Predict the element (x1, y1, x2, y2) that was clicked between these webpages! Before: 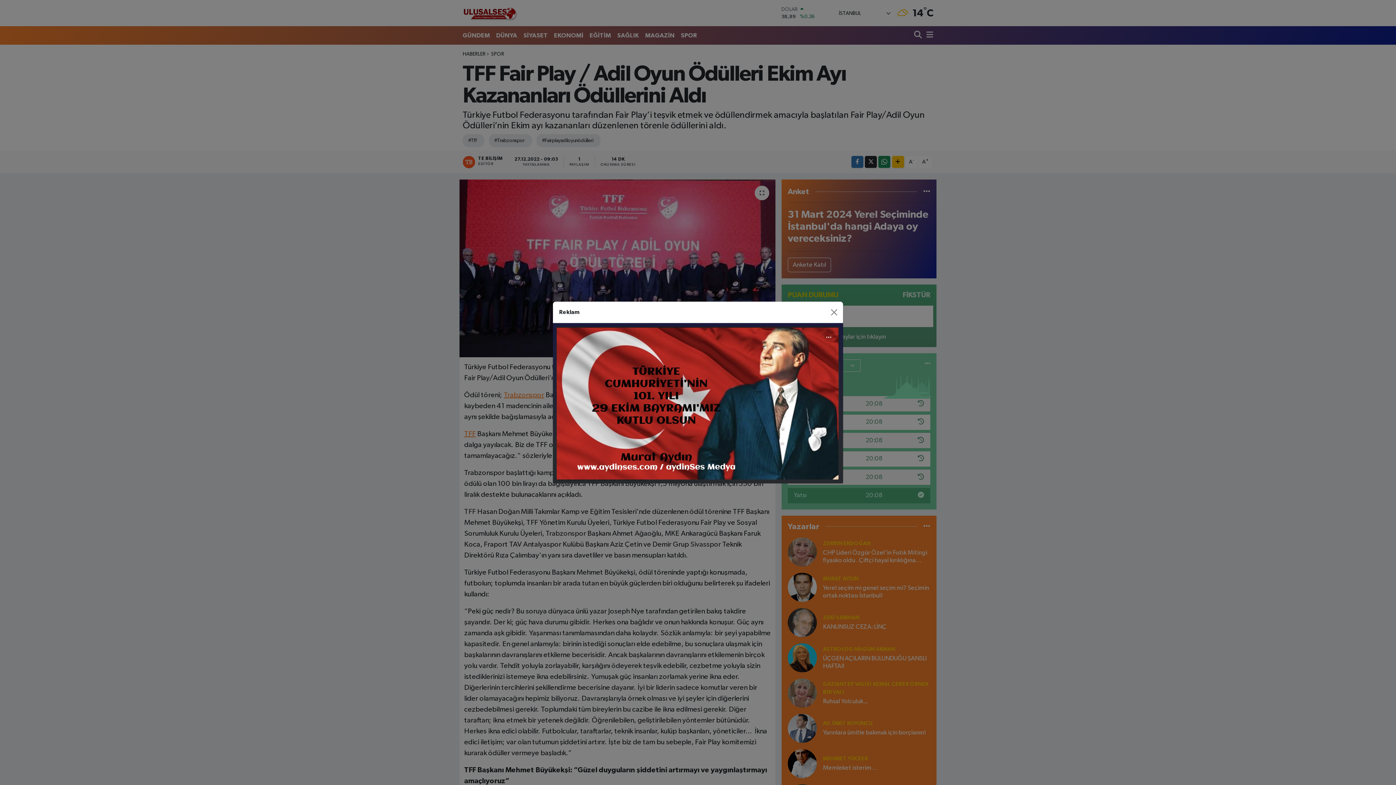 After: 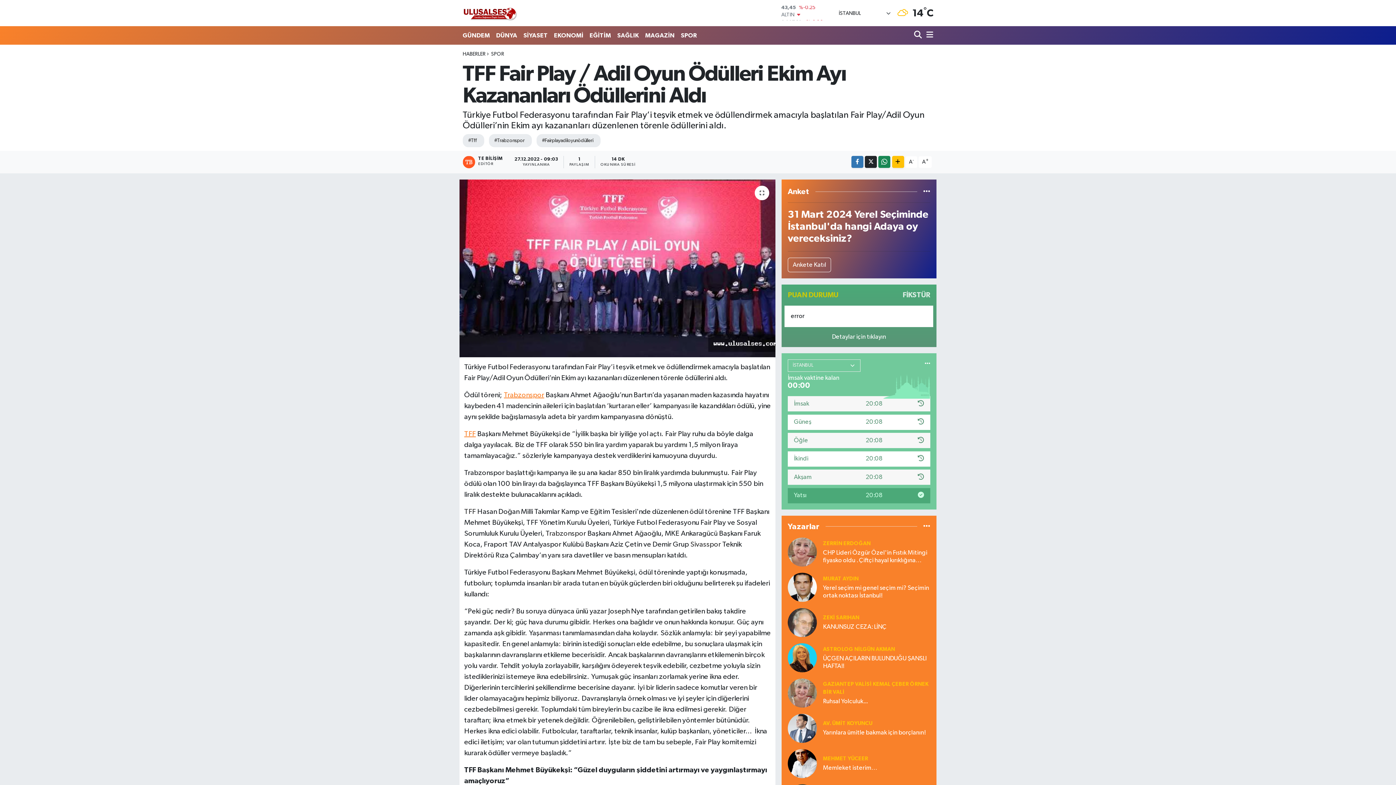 Action: label: Close bbox: (827, 306, 840, 318)